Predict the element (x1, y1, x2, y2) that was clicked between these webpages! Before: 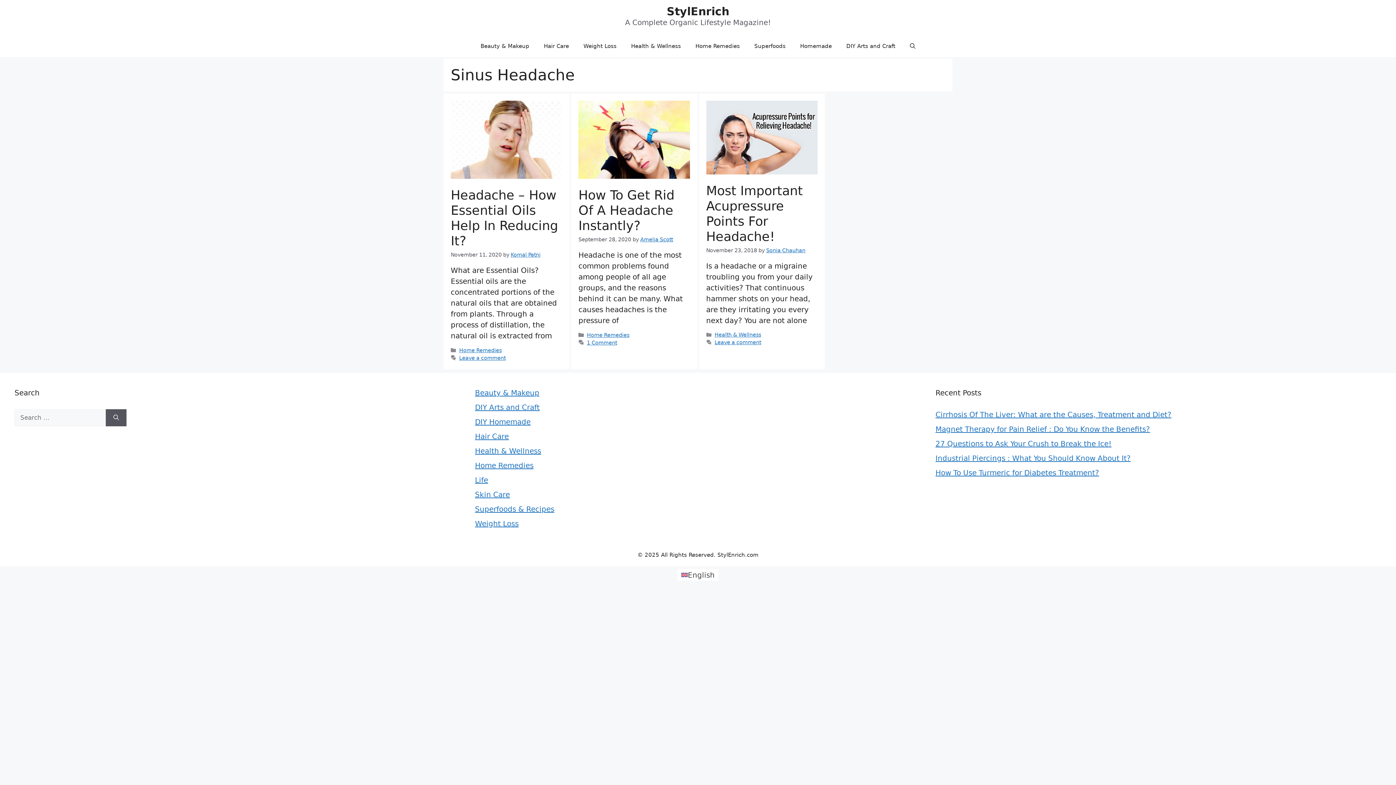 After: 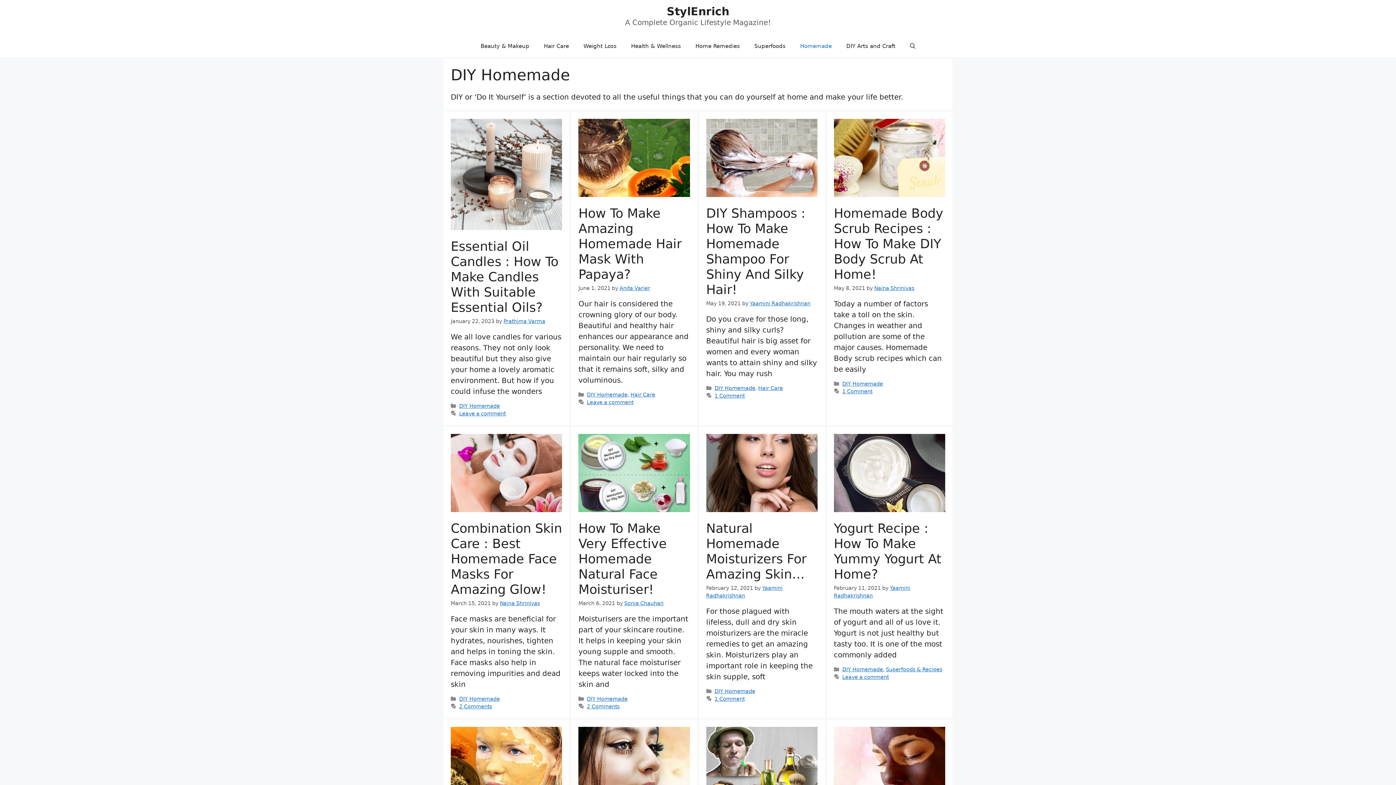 Action: bbox: (475, 417, 530, 426) label: DIY Homemade